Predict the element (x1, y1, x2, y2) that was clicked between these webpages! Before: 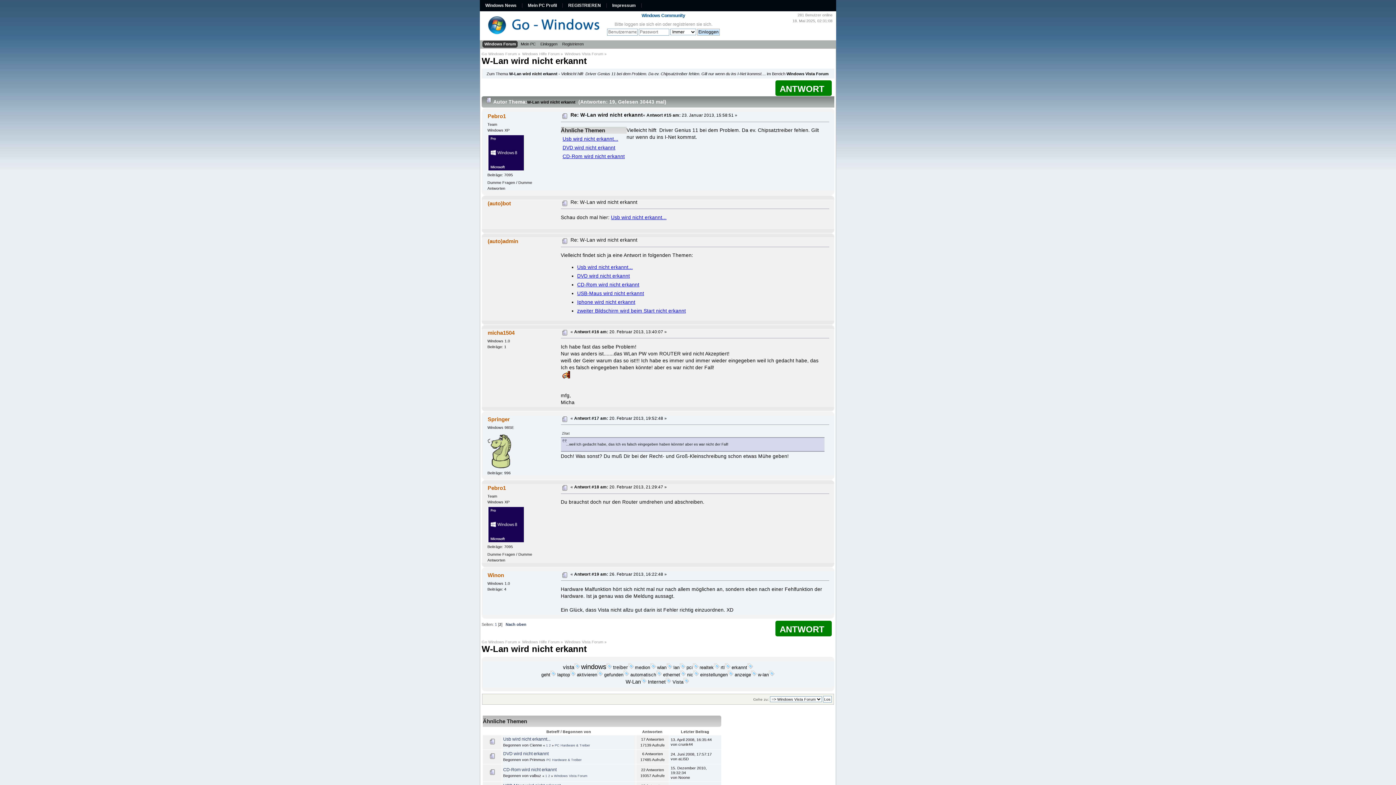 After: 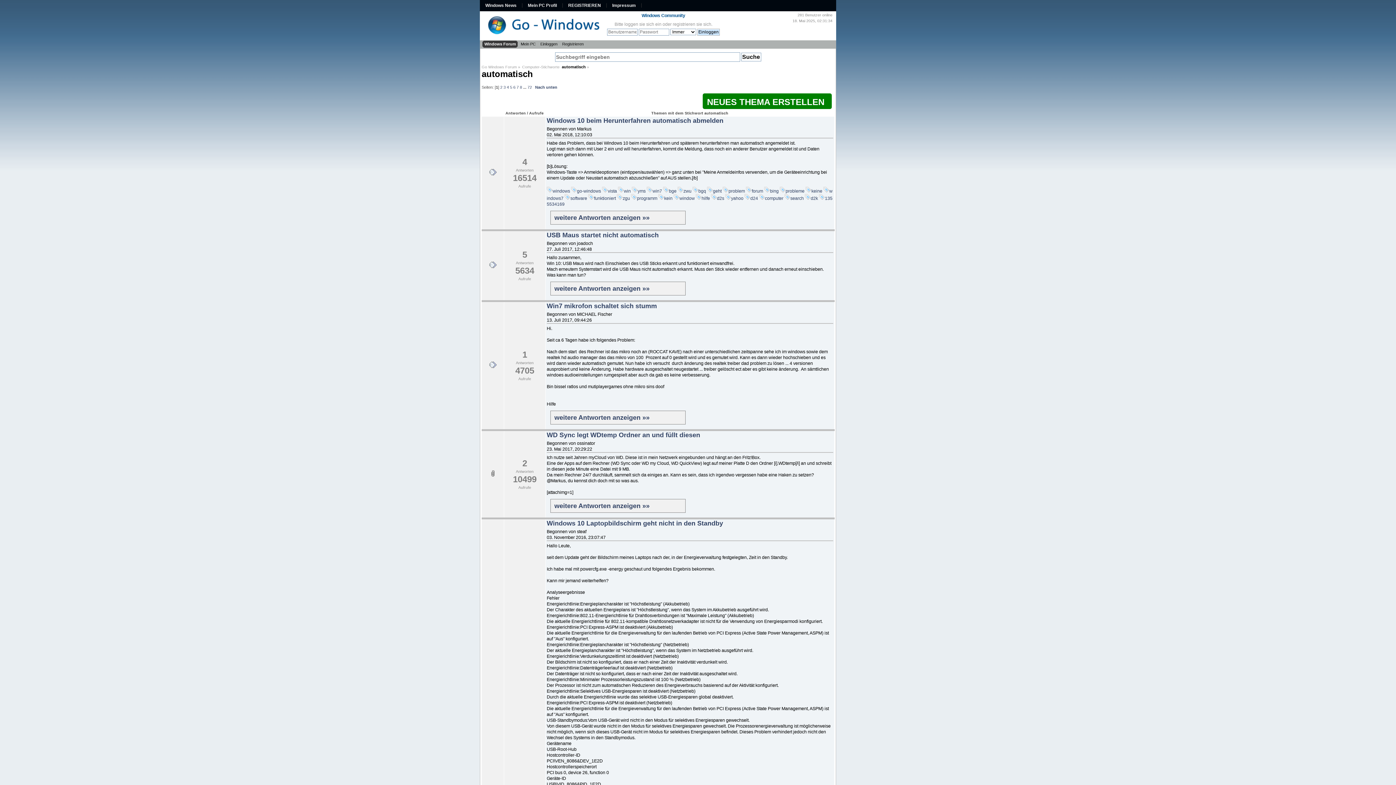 Action: bbox: (656, 672, 662, 677)